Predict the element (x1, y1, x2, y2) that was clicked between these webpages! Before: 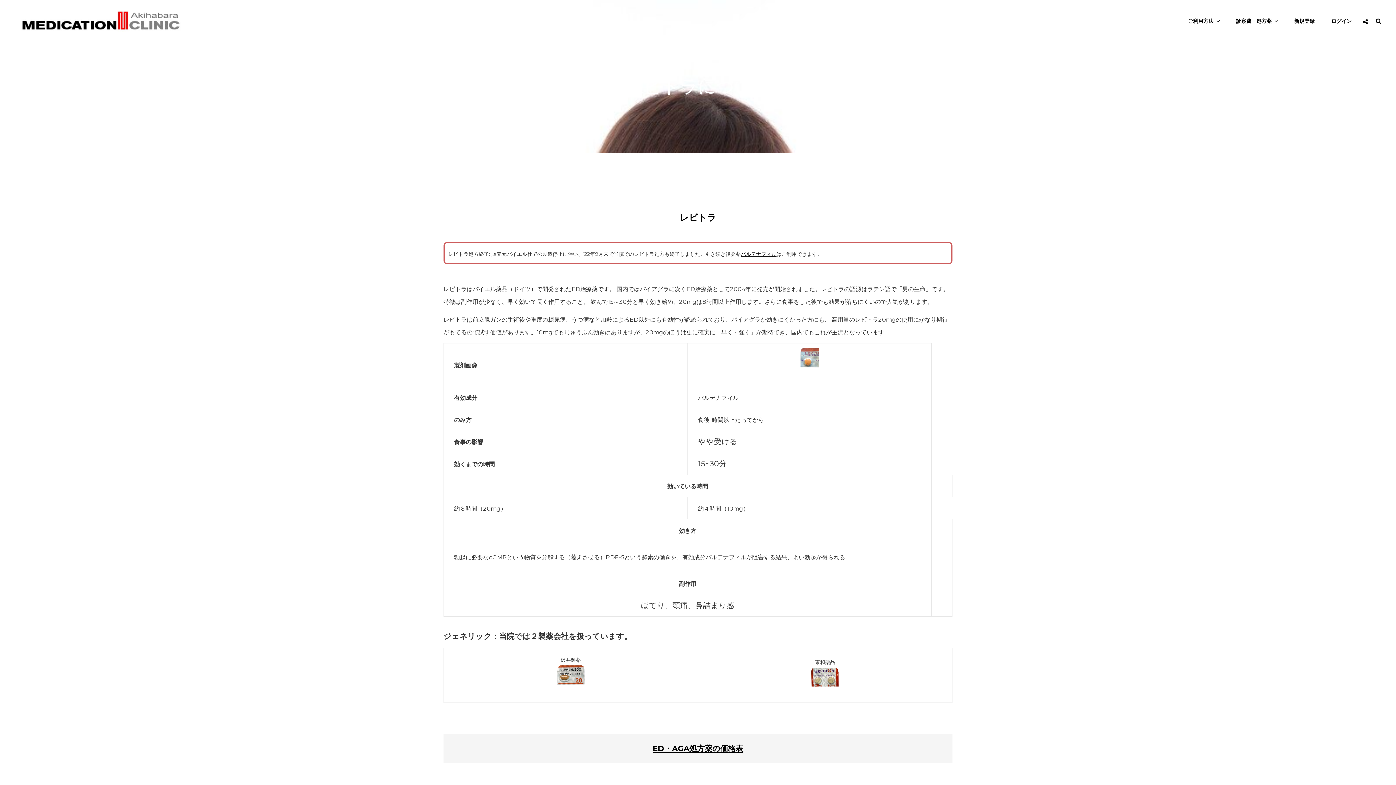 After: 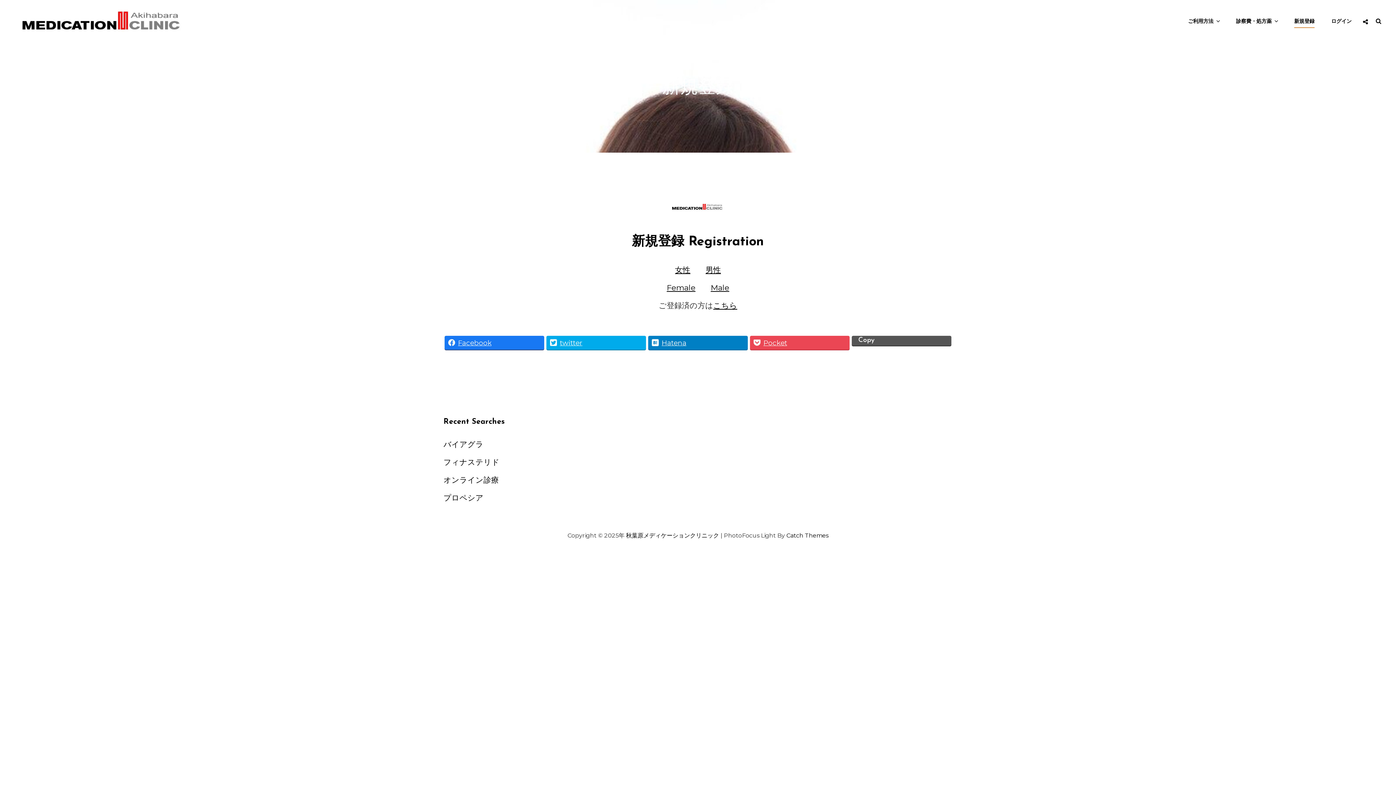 Action: label: 新規登録 bbox: (1287, 10, 1322, 31)